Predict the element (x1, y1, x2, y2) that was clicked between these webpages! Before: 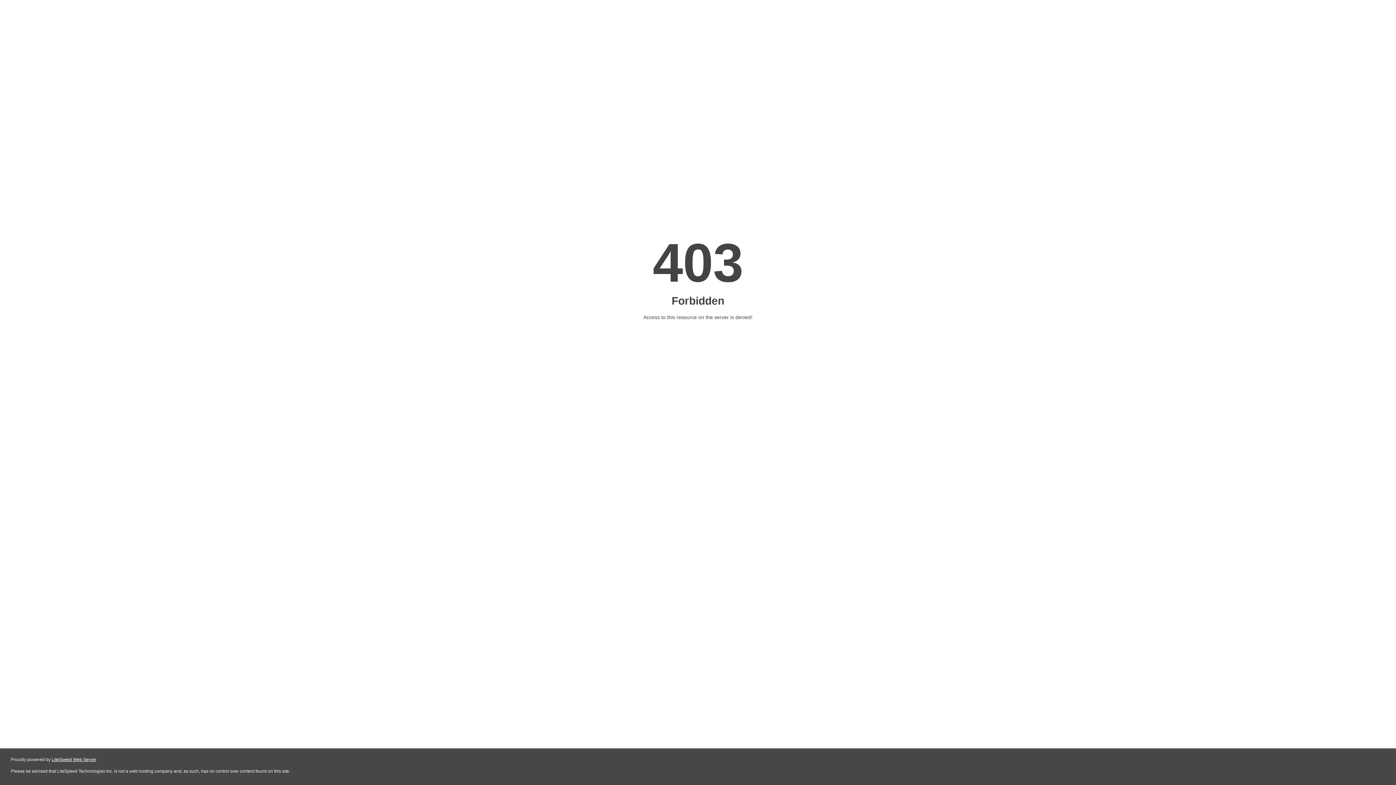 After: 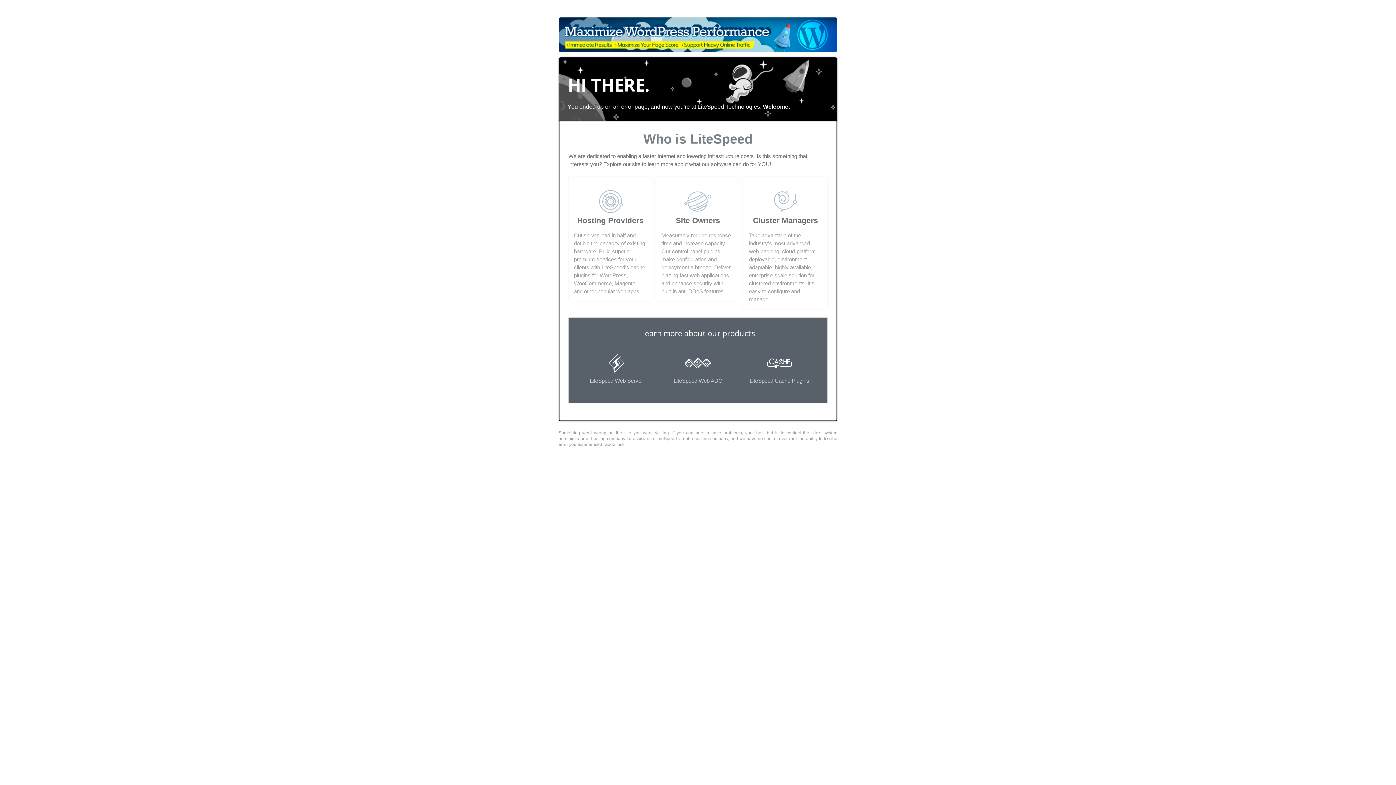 Action: label: LiteSpeed Web Server bbox: (51, 757, 96, 762)